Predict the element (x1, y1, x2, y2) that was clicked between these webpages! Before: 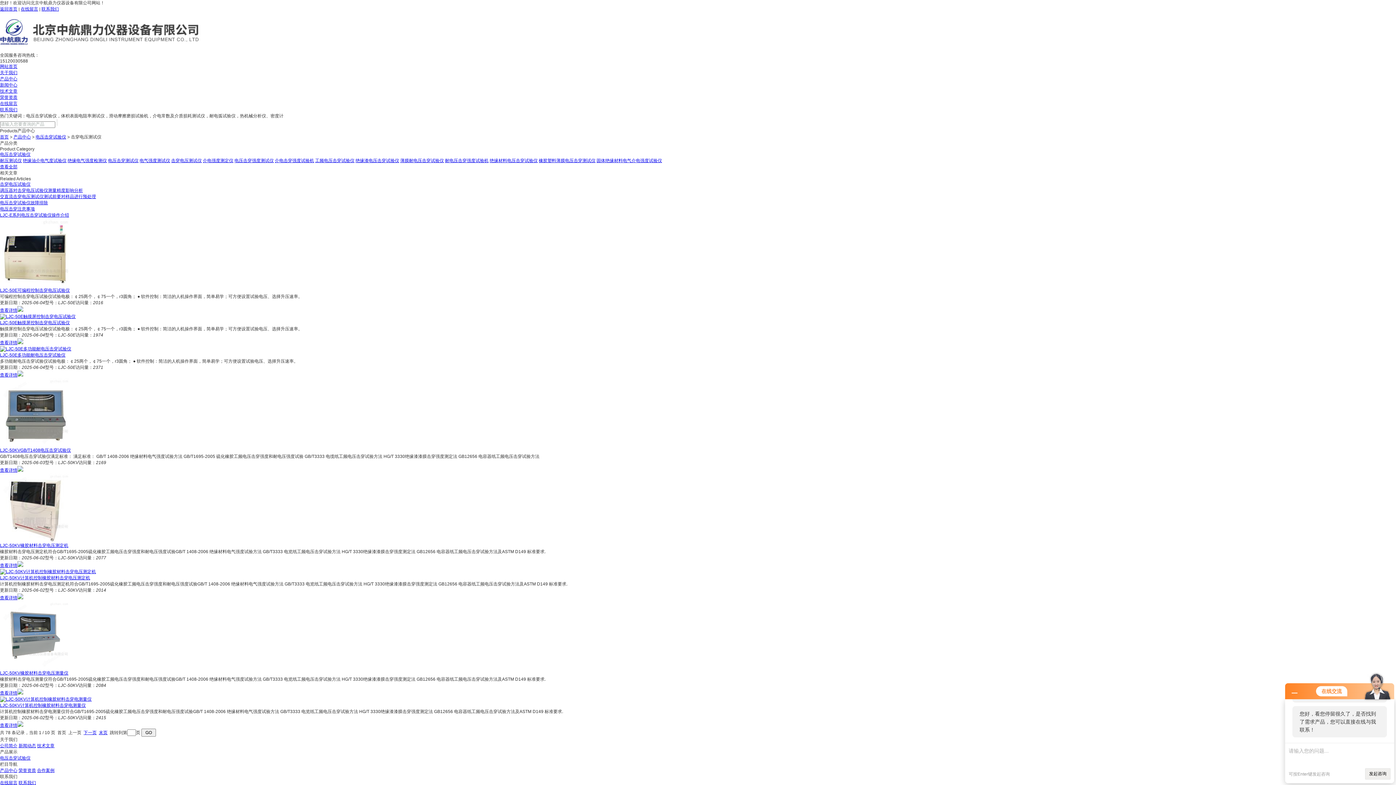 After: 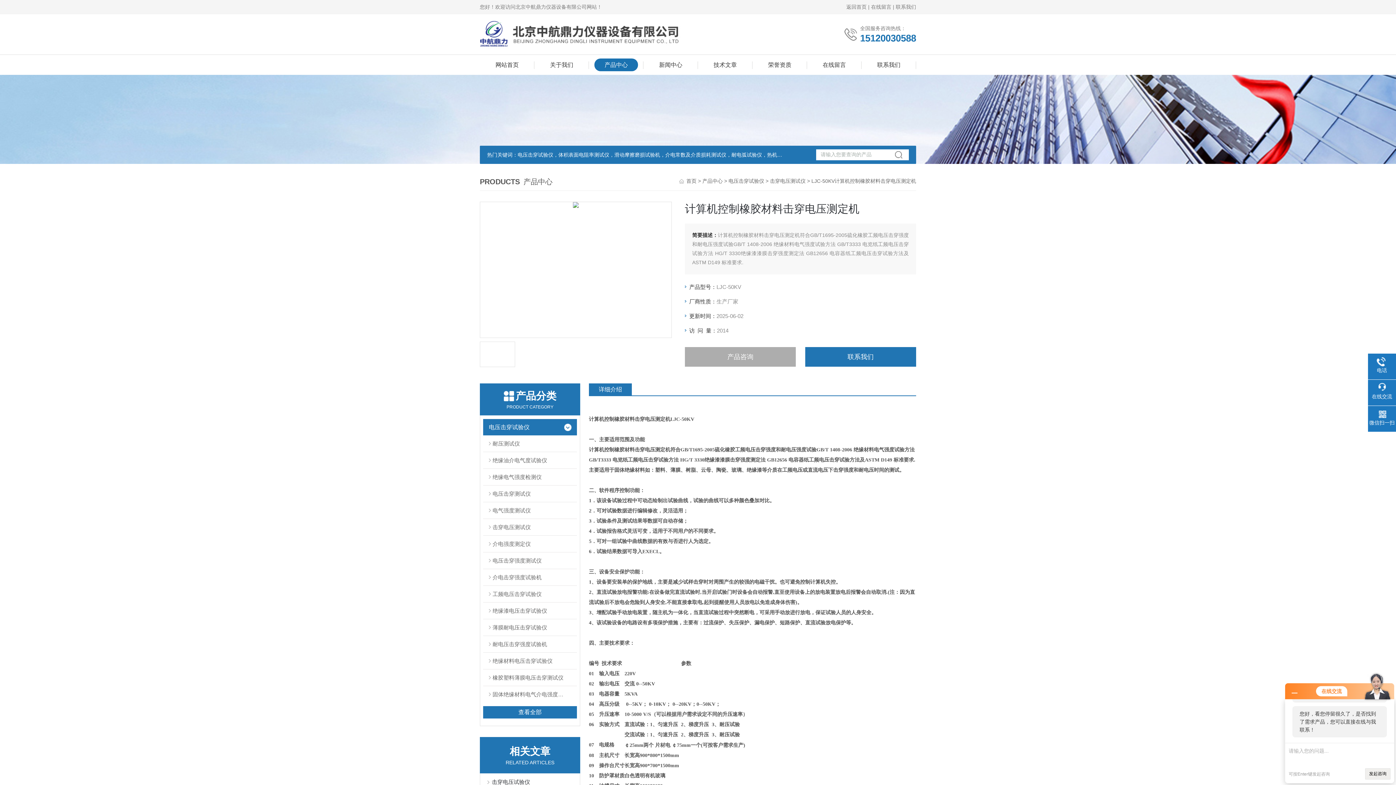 Action: bbox: (0, 569, 96, 574)